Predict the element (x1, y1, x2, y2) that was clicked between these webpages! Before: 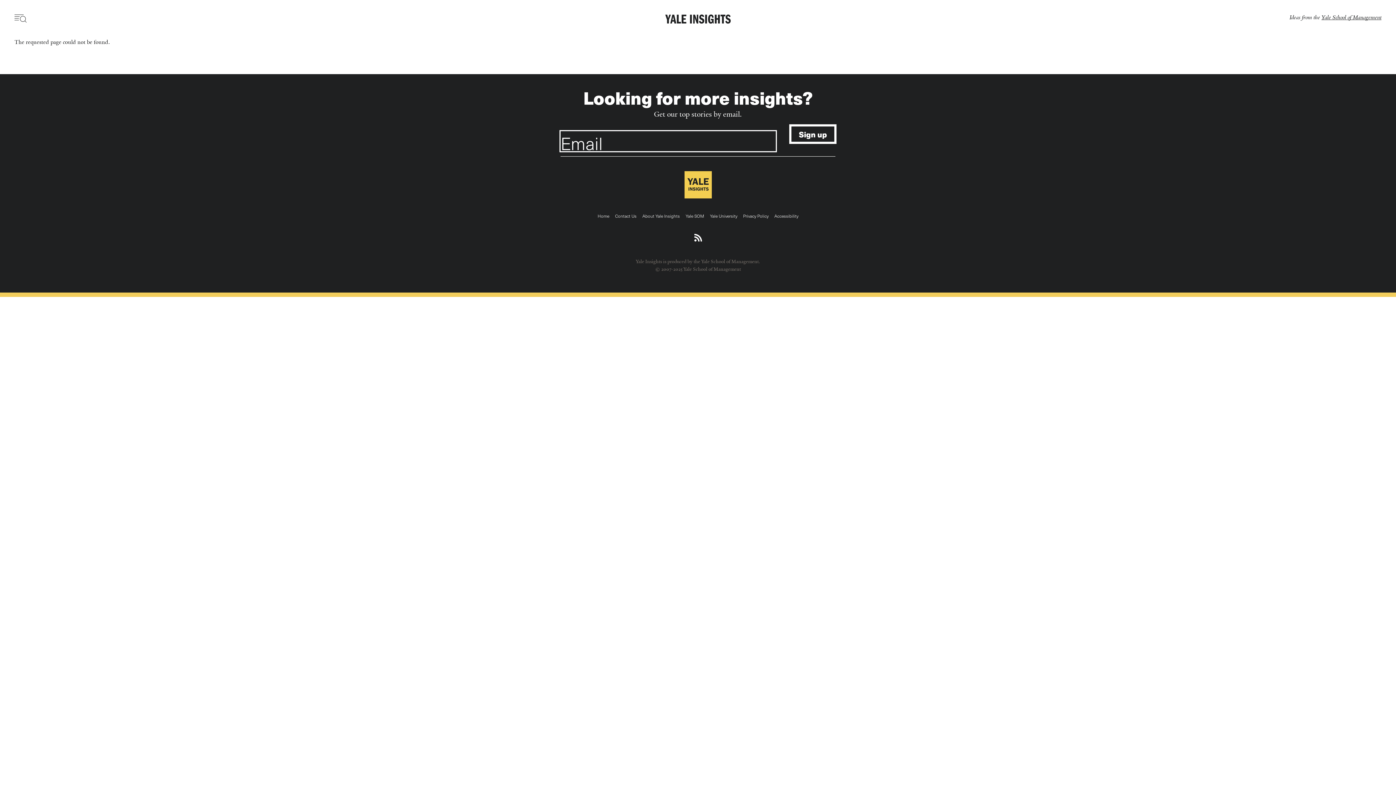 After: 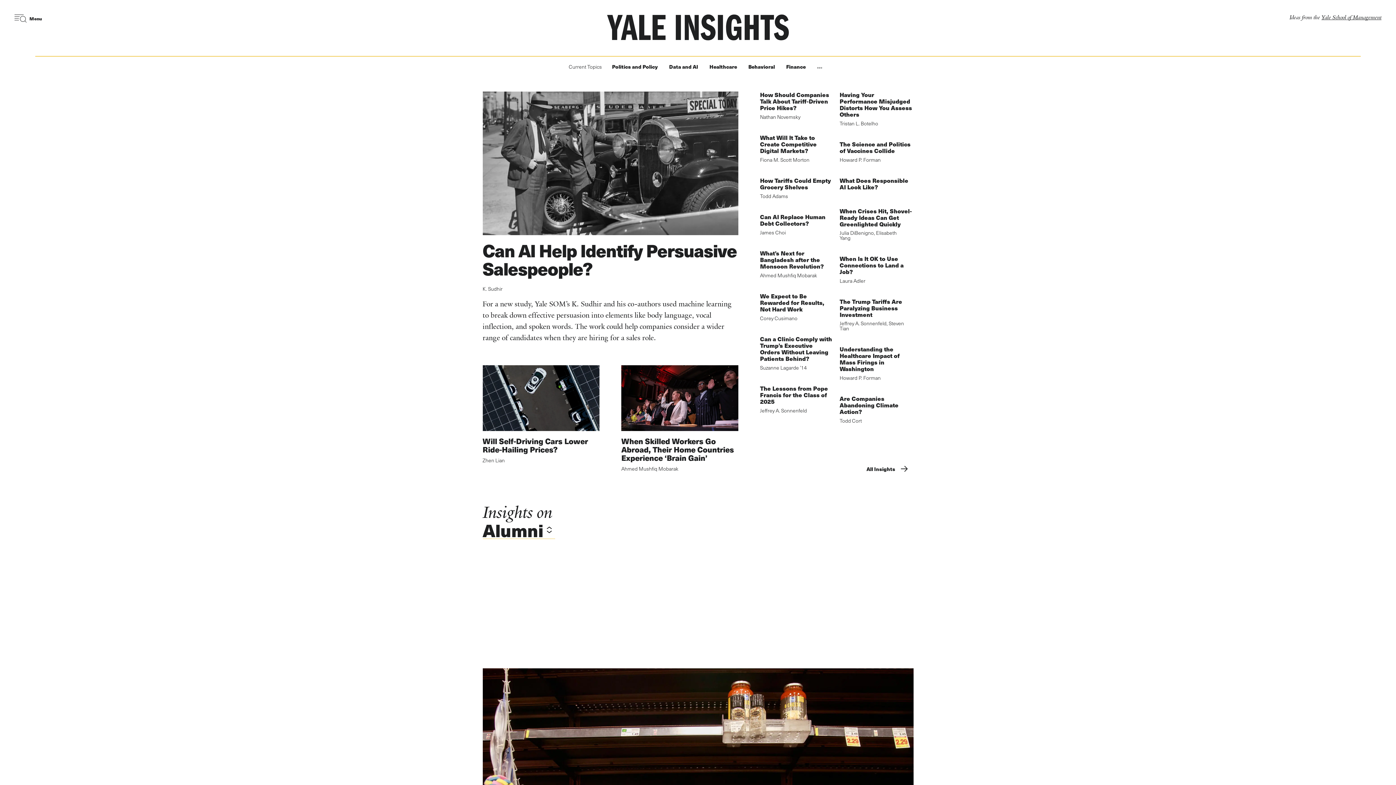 Action: label: Home bbox: (596, 212, 610, 219)